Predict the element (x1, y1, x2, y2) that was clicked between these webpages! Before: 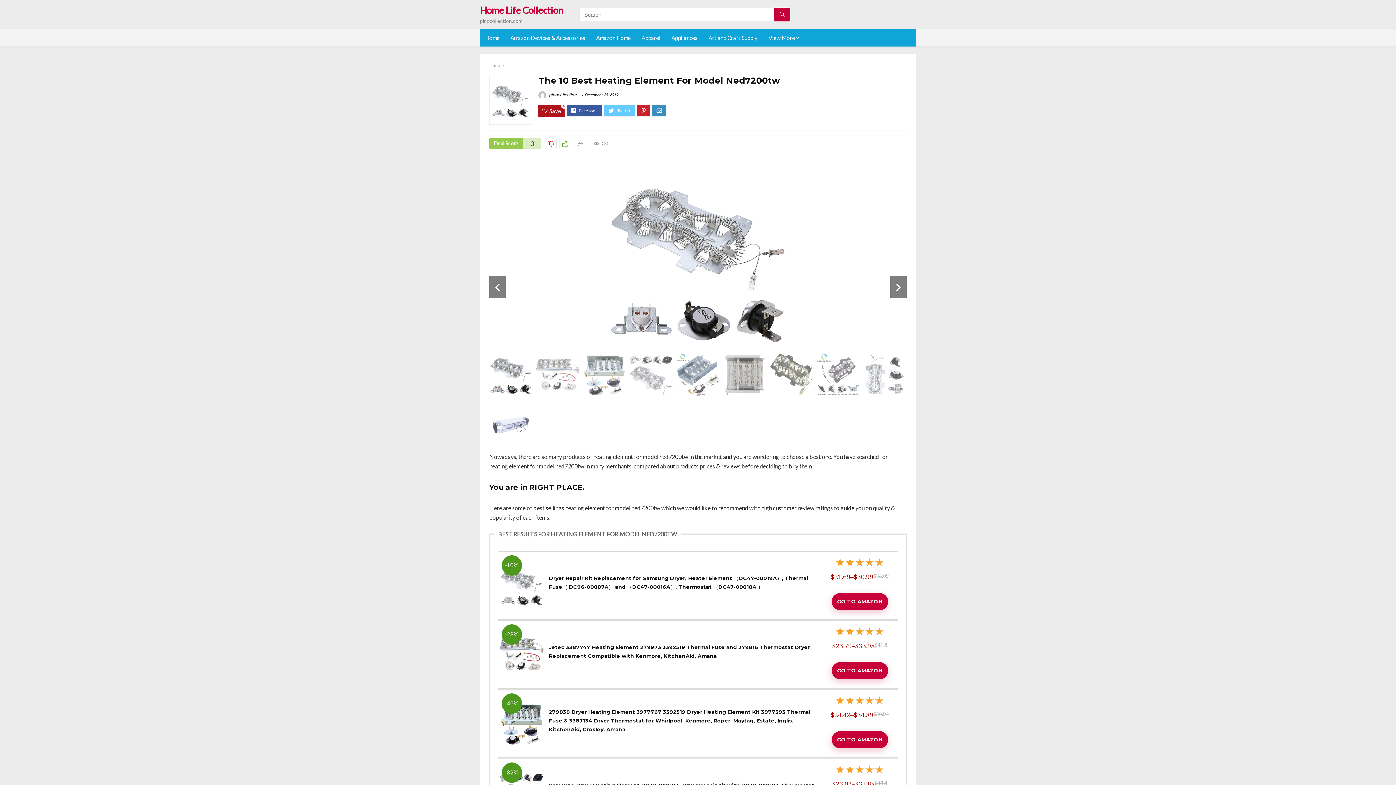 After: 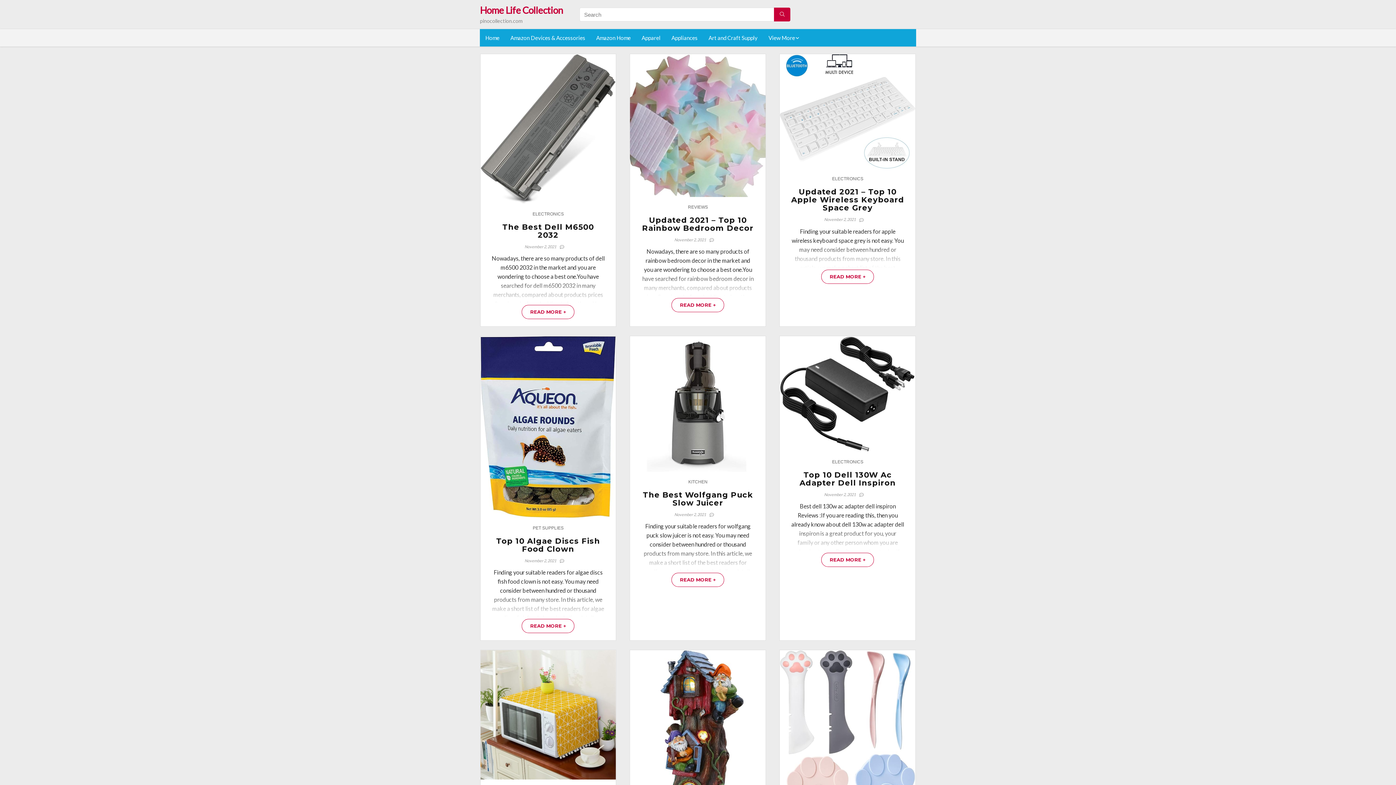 Action: label: Home bbox: (489, 62, 501, 68)